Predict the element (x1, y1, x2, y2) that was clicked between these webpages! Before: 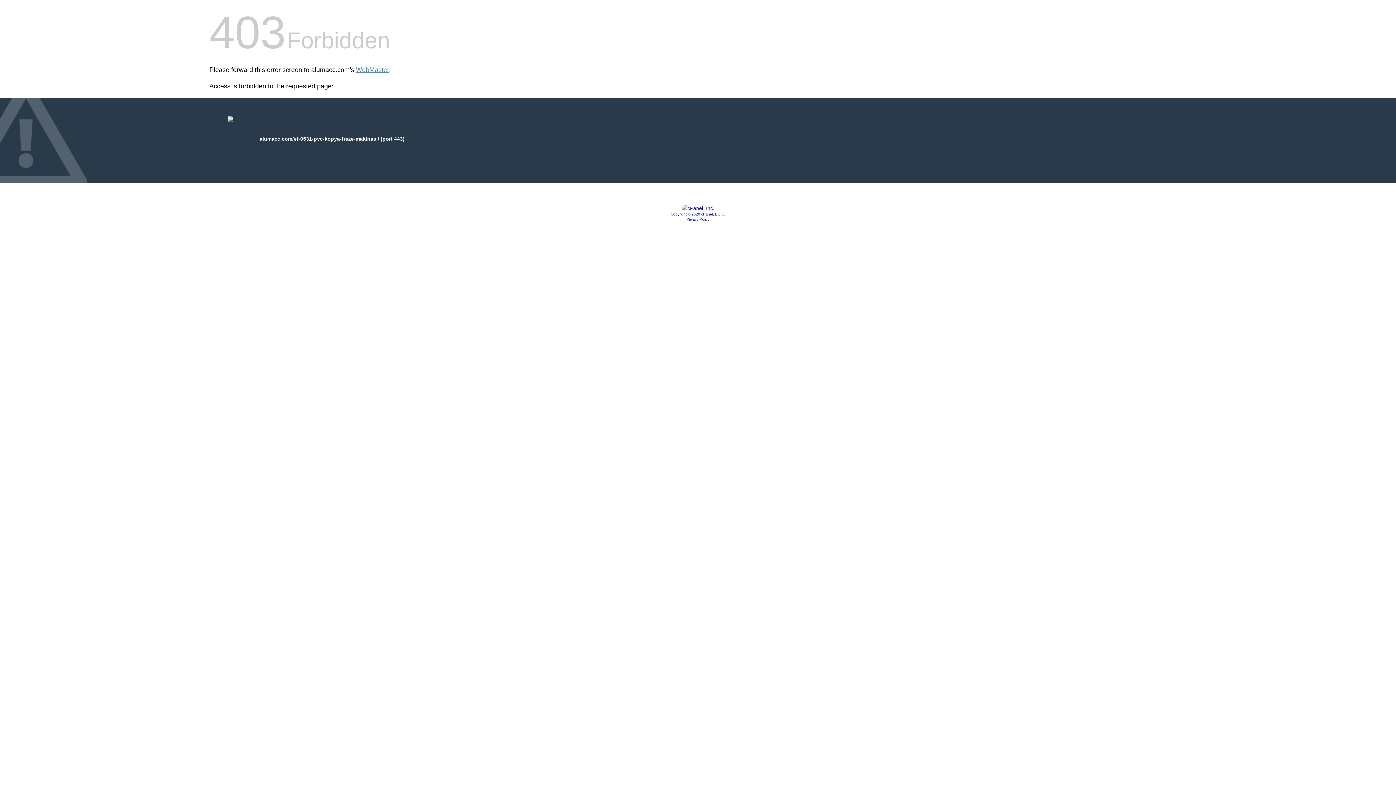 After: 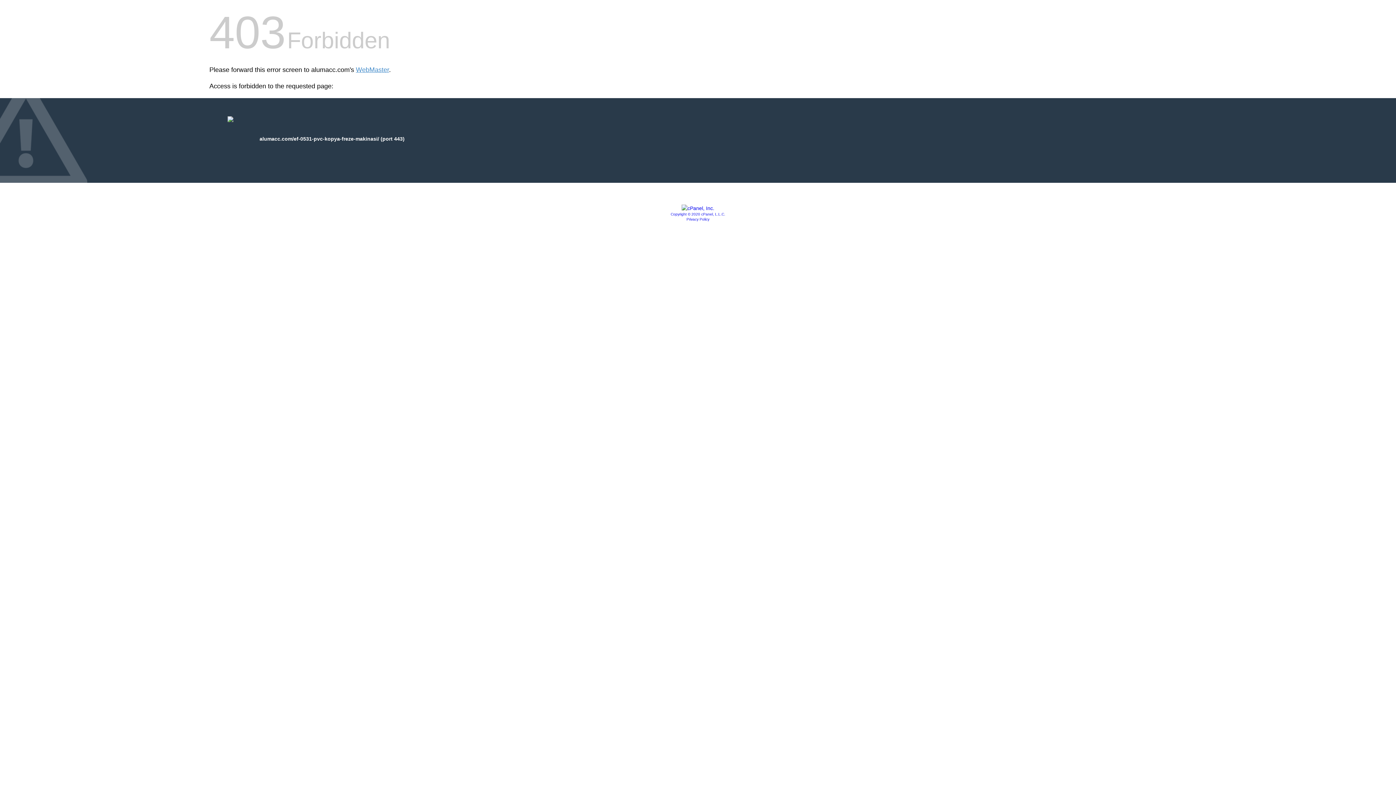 Action: bbox: (670, 212, 725, 216) label: Copyright © 2020 cPanel, L.L.C.